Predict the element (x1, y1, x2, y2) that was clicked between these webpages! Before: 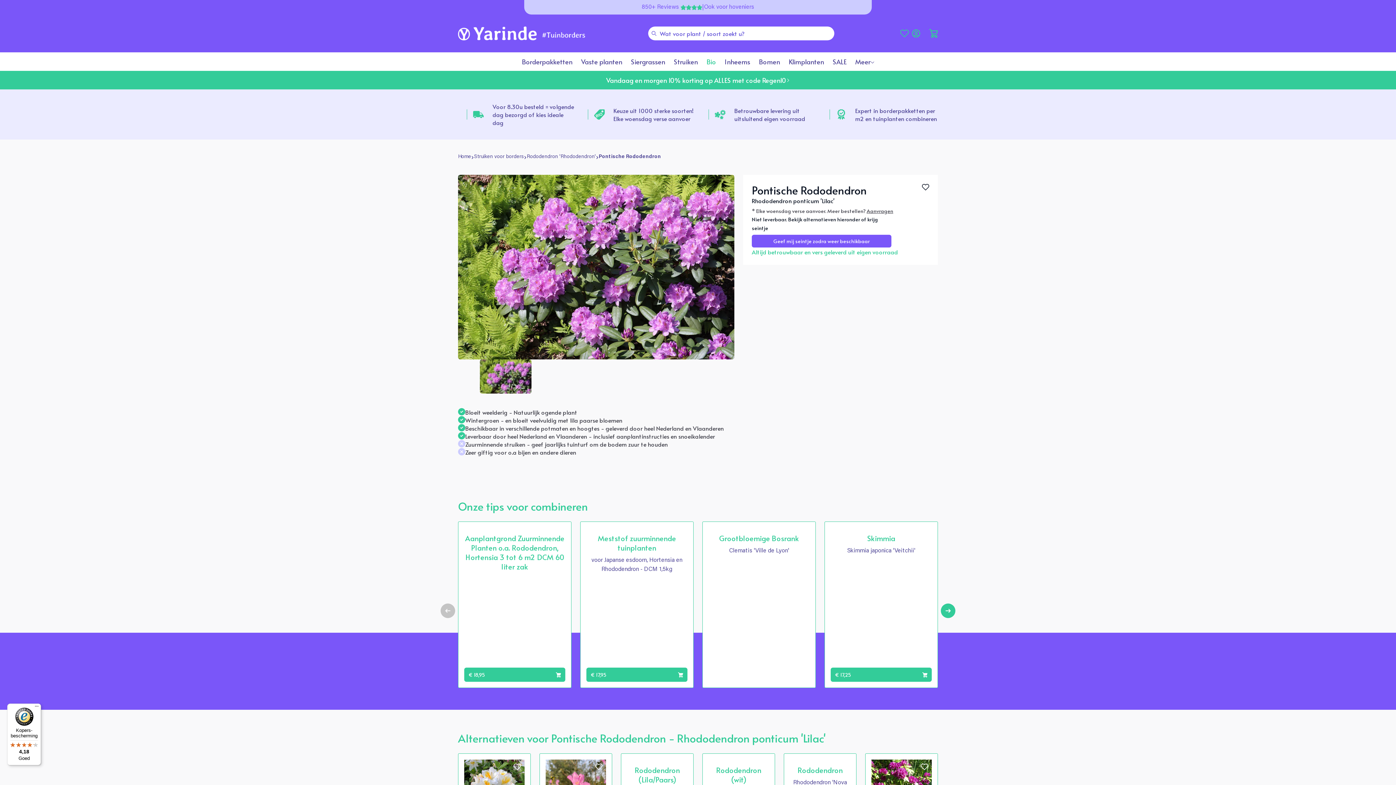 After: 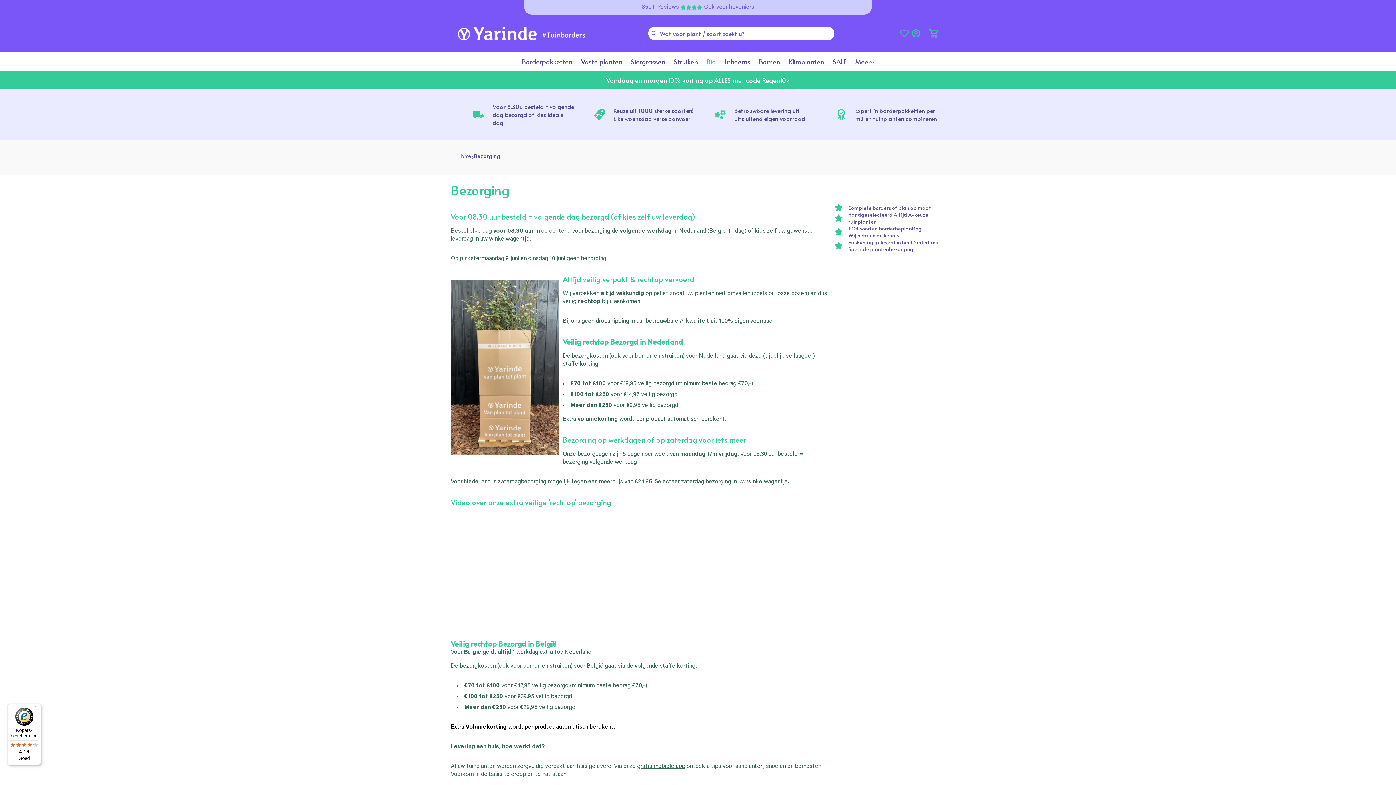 Action: label: Voor 8.30u besteld = volgende dag bezorgd of kies ideale dag bbox: (492, 102, 574, 126)